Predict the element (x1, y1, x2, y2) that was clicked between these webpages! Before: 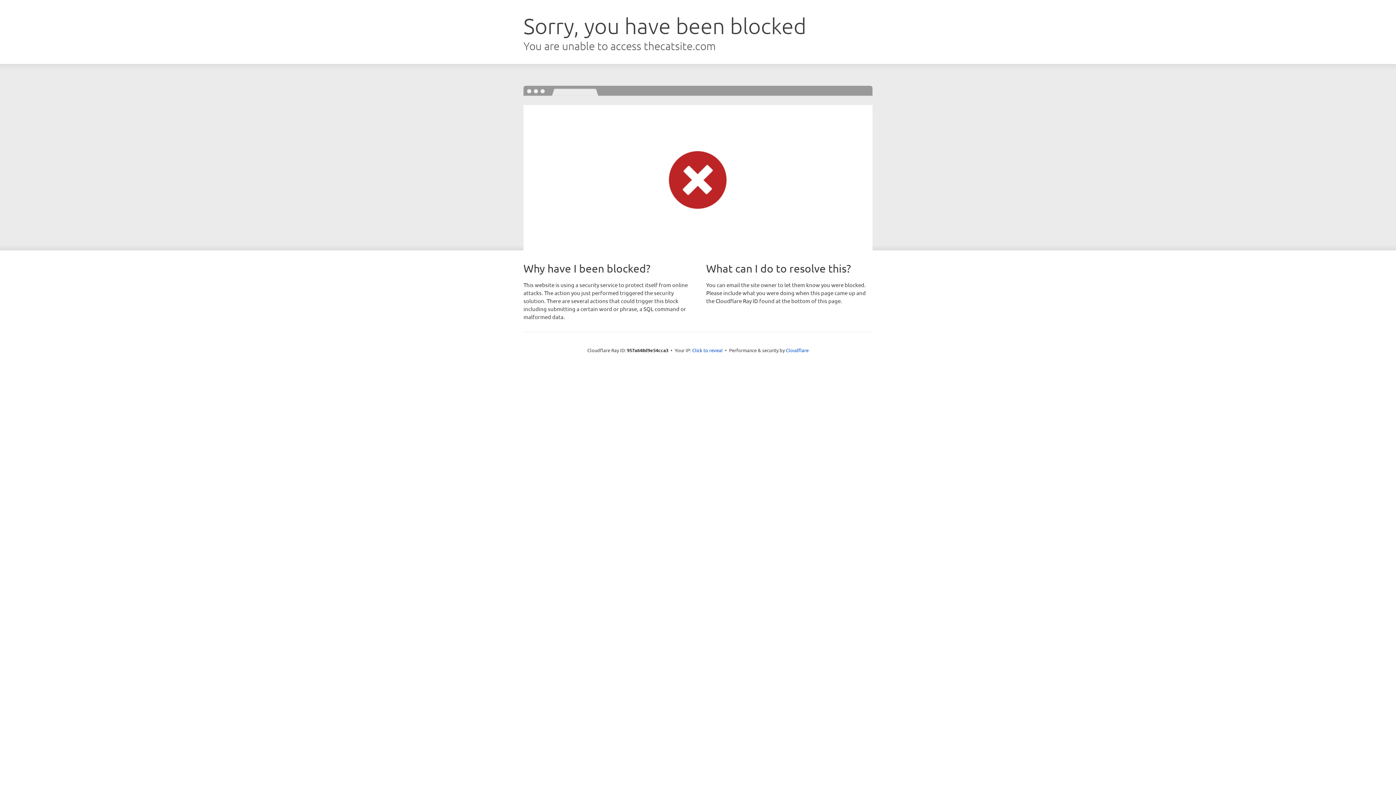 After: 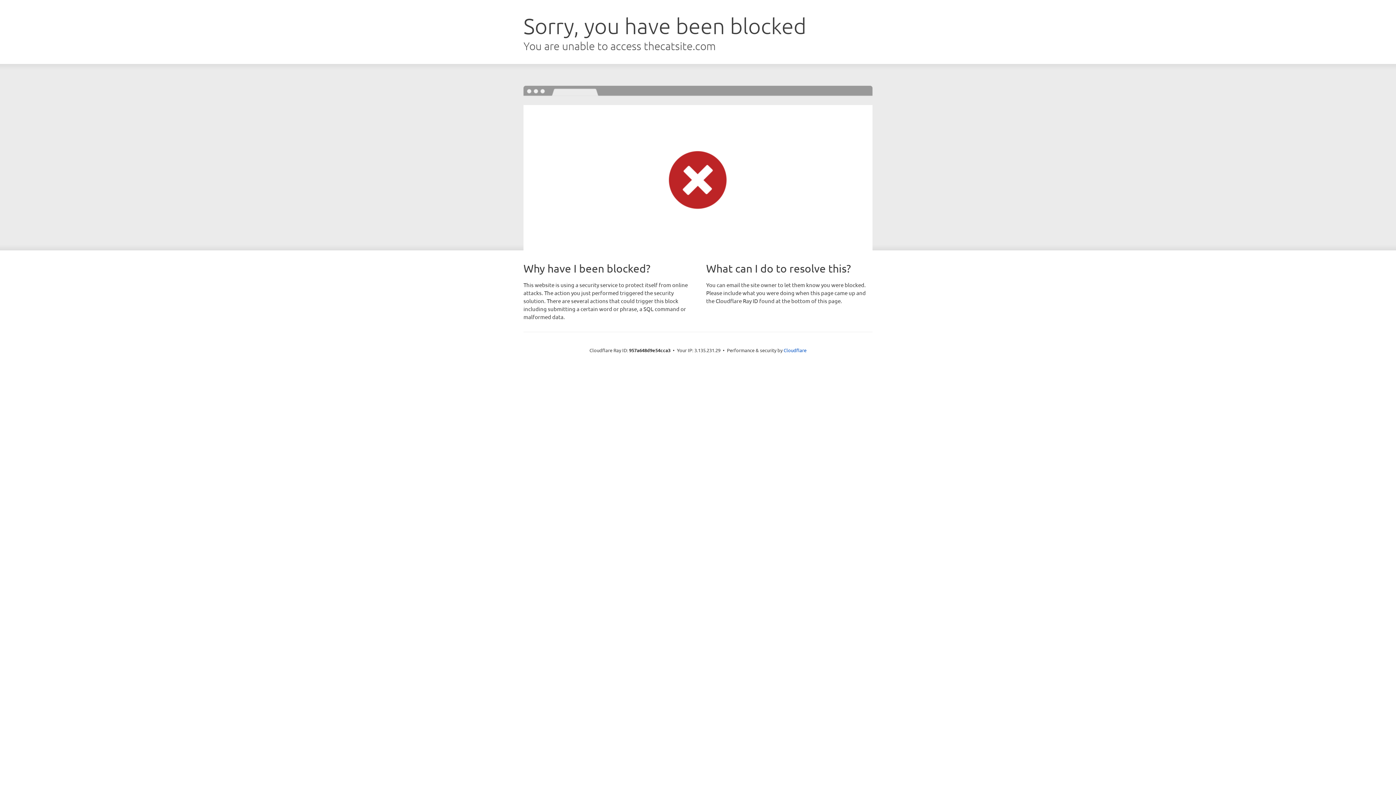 Action: bbox: (692, 346, 722, 353) label: Click to reveal